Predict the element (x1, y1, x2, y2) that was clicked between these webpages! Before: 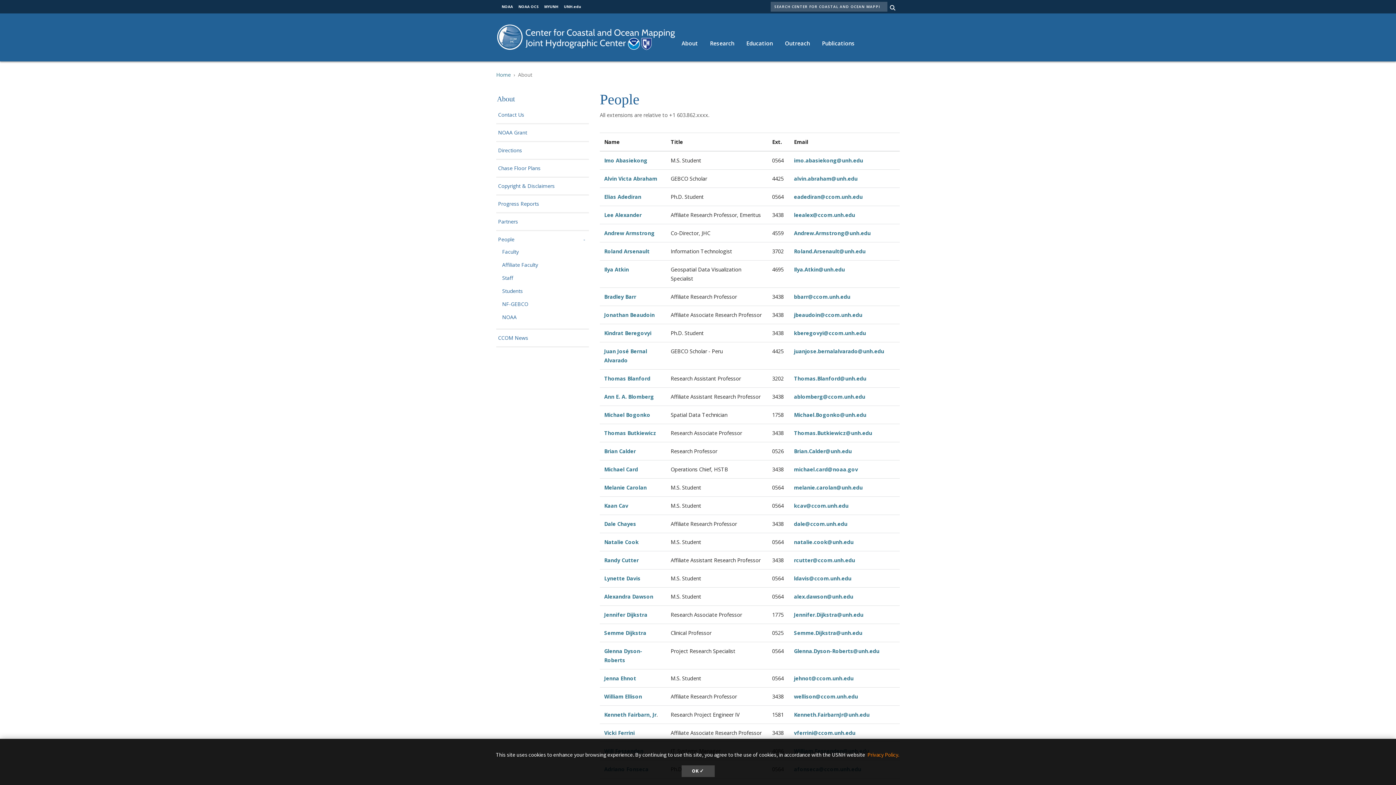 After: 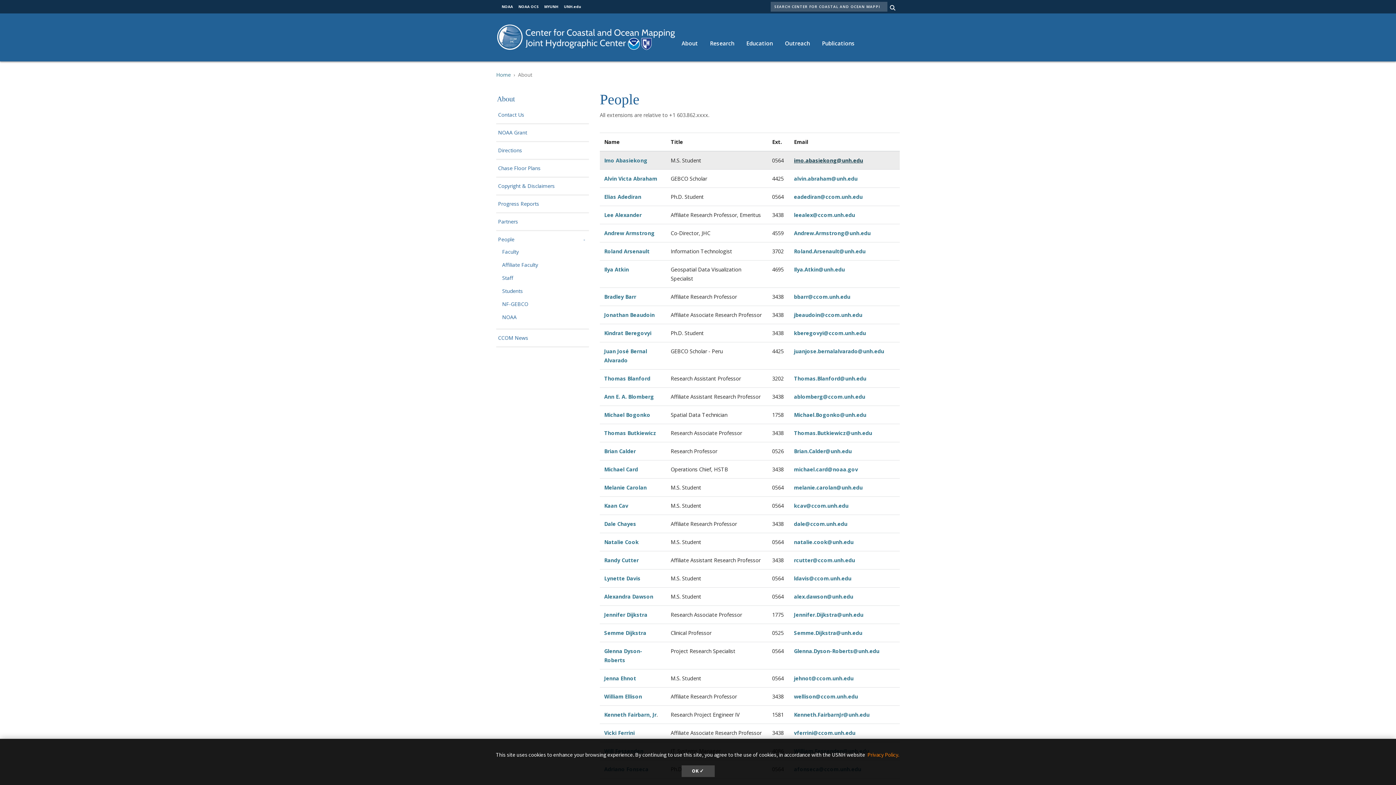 Action: bbox: (794, 157, 863, 163) label: imo.abasiekong@unh.edu